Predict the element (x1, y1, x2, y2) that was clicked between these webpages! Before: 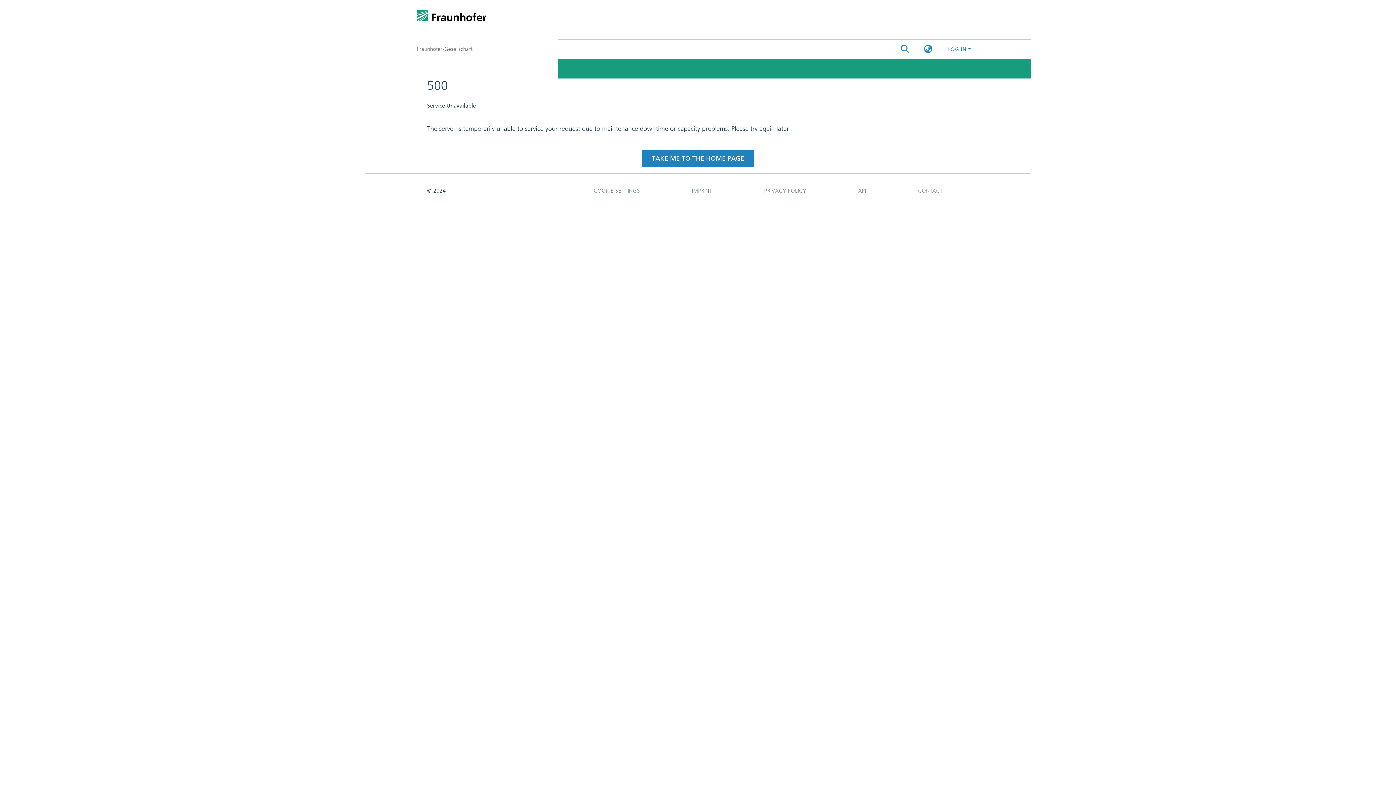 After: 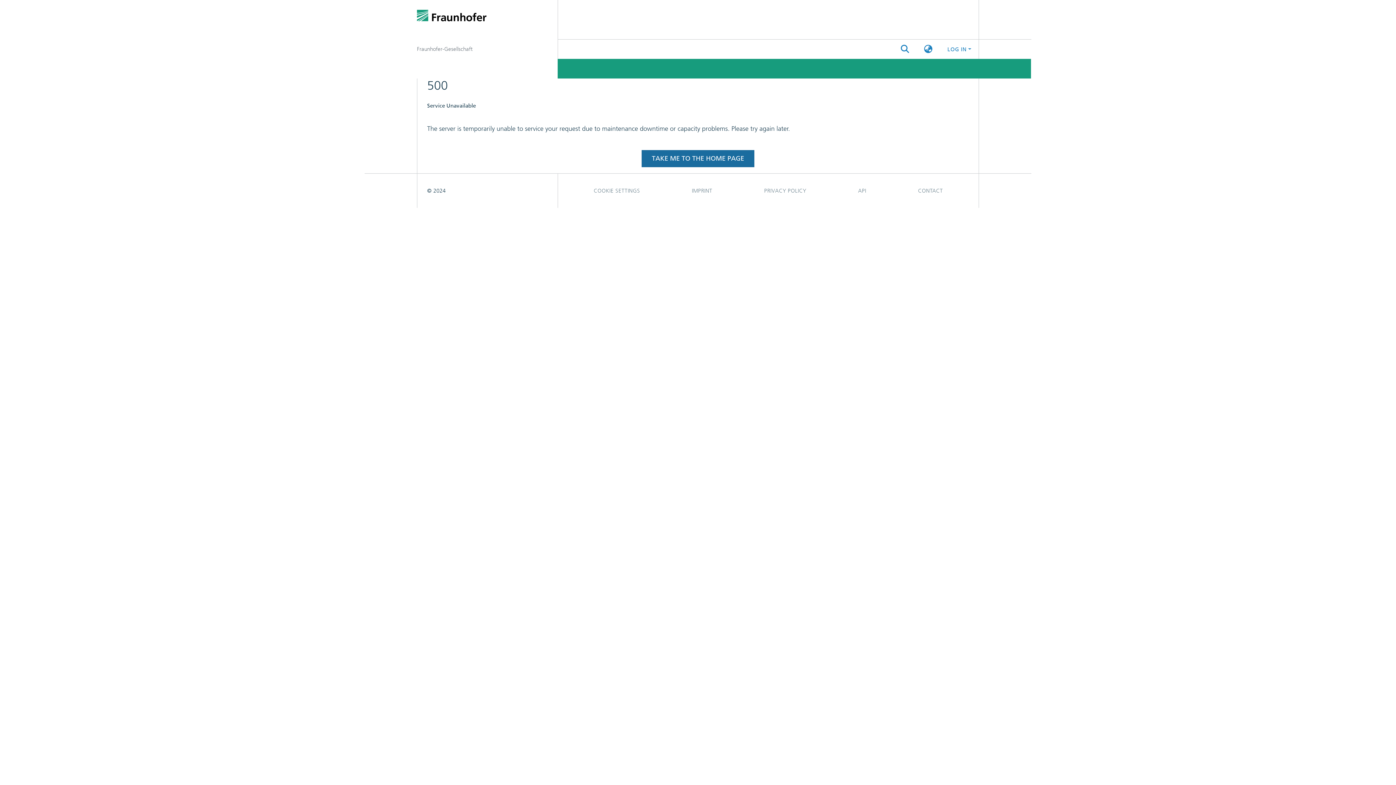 Action: label: TAKE ME TO THE HOME PAGE bbox: (641, 71, 754, 88)